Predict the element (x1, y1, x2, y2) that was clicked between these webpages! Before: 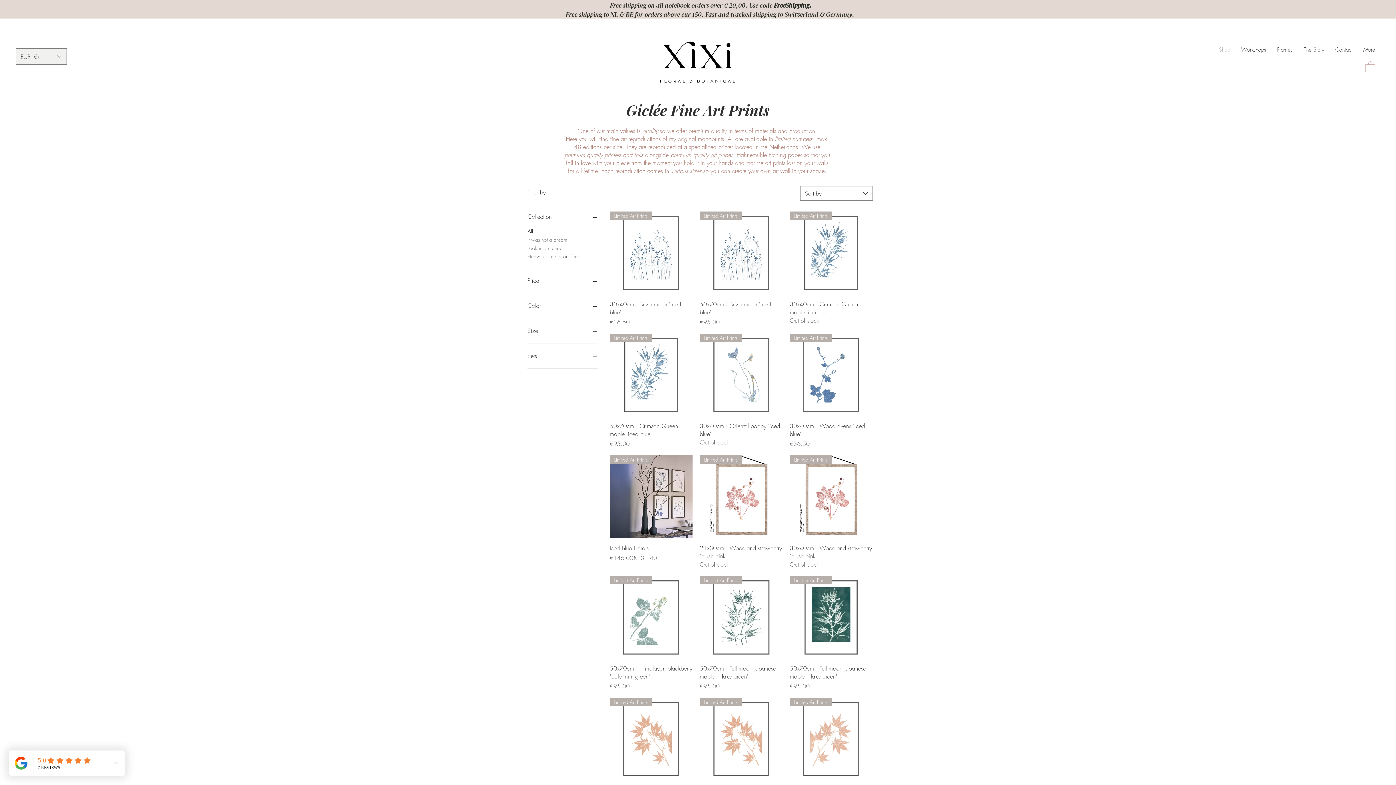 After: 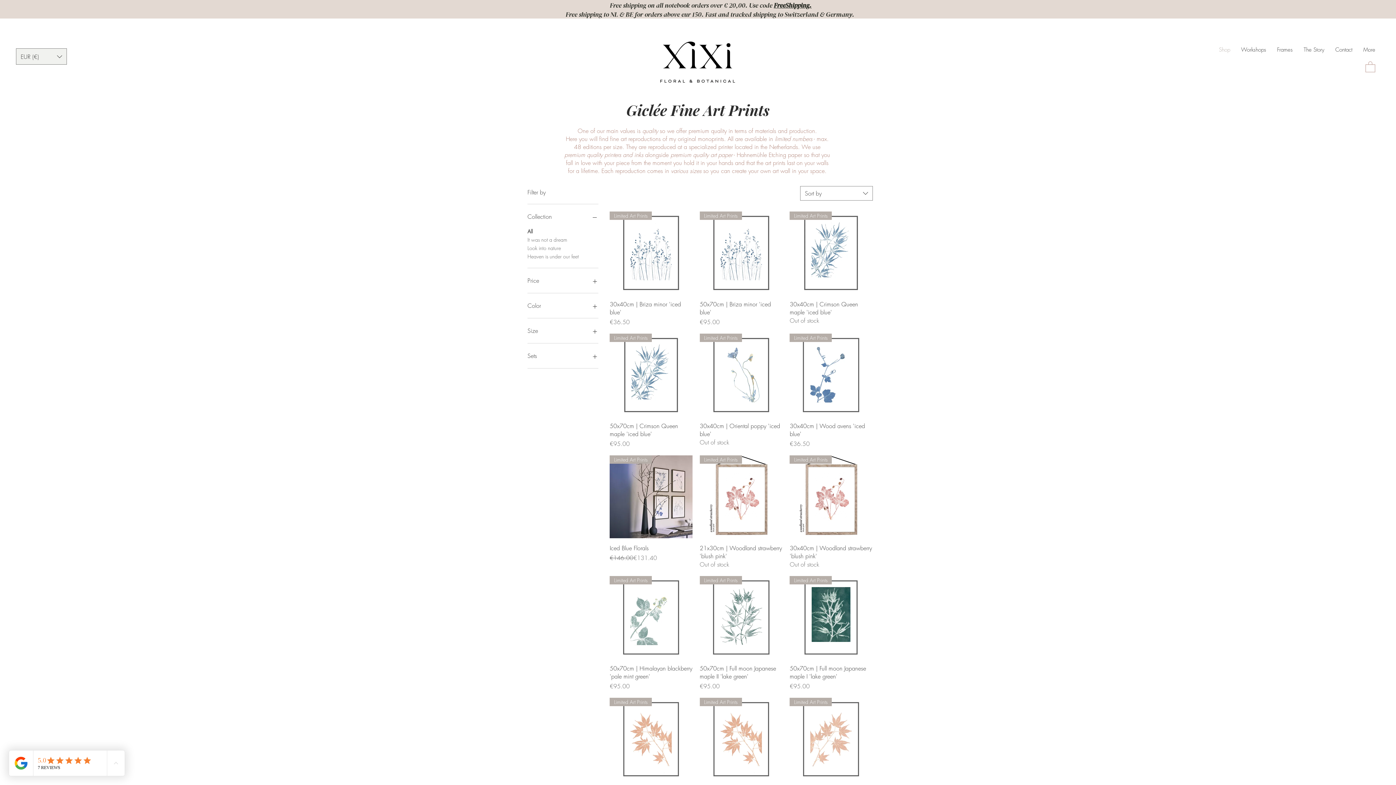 Action: bbox: (527, 300, 598, 310) label: Color